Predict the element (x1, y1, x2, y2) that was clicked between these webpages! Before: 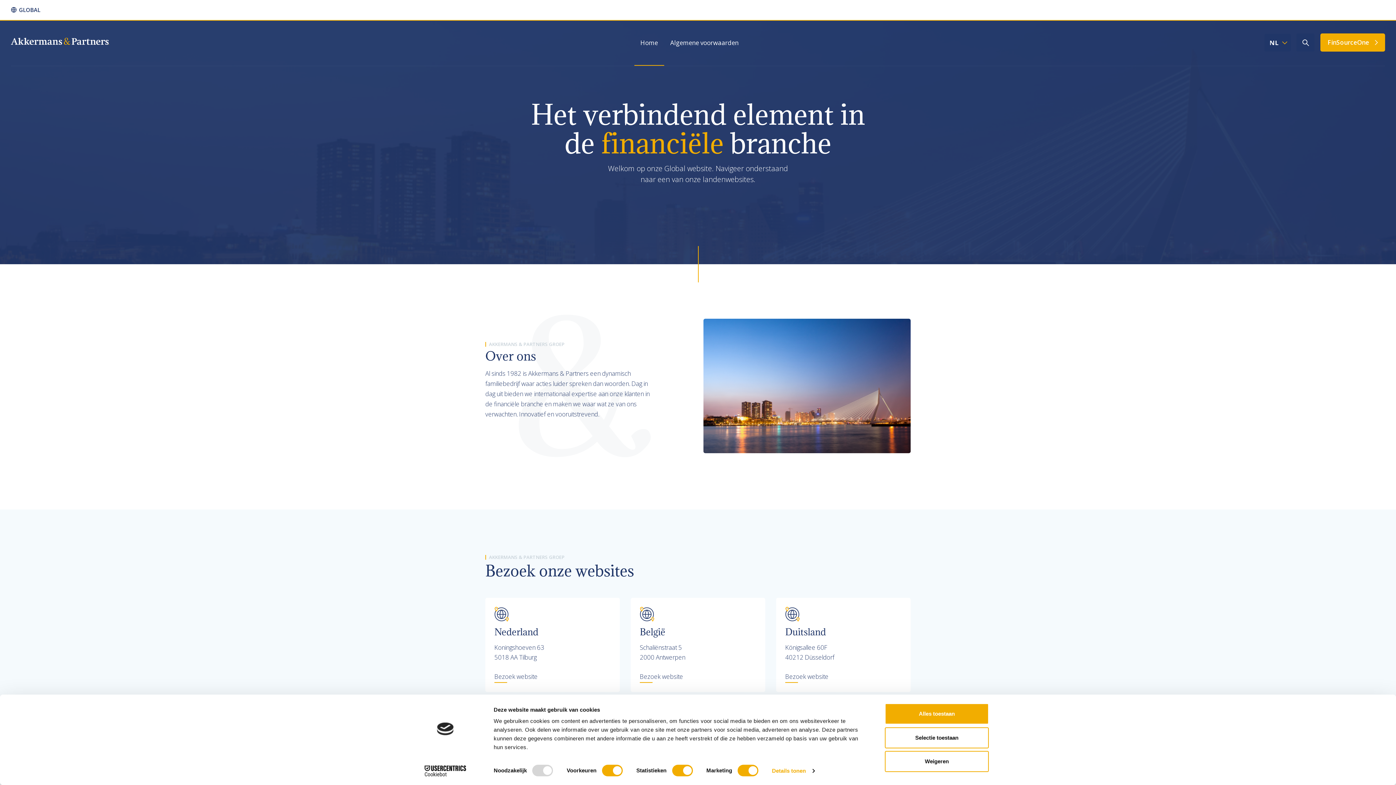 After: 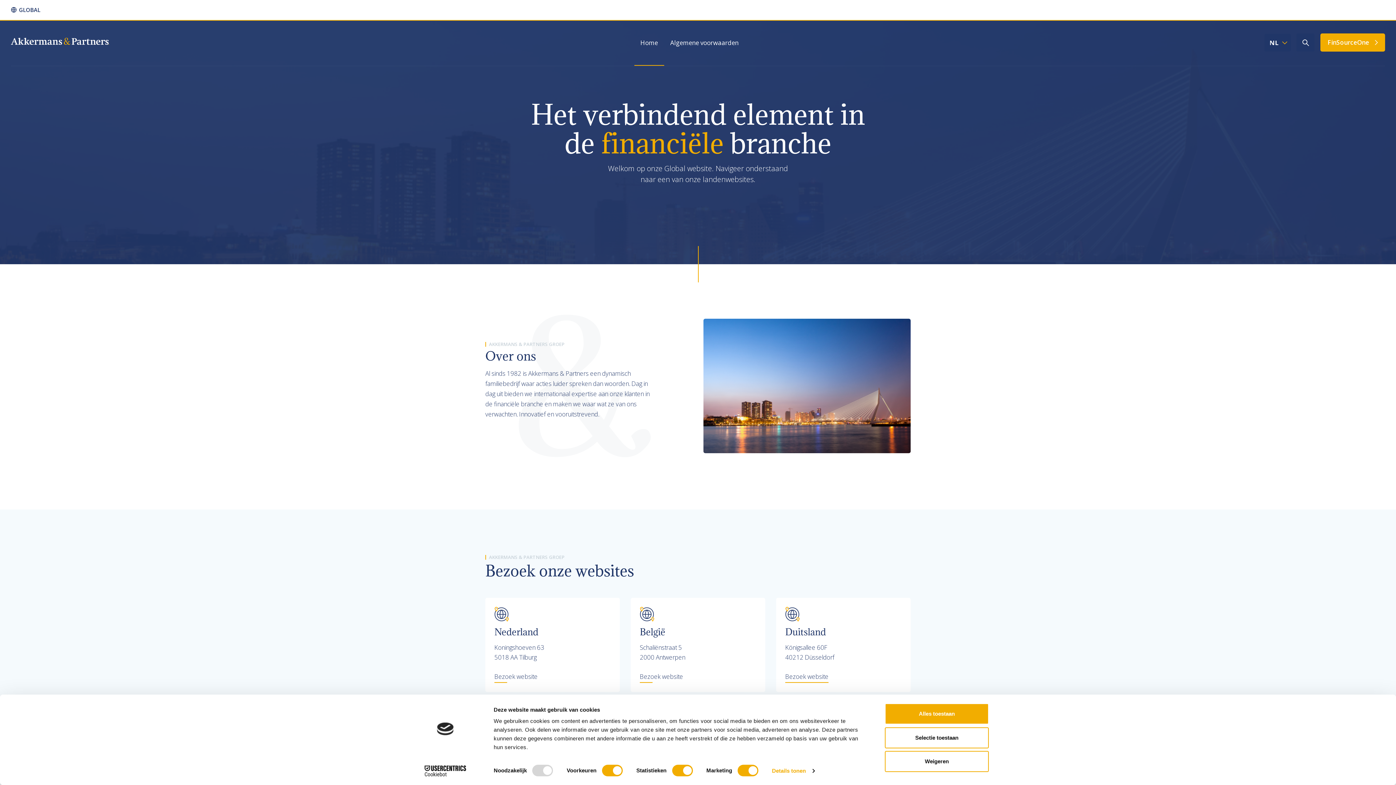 Action: label: Bezoek website bbox: (785, 673, 828, 683)